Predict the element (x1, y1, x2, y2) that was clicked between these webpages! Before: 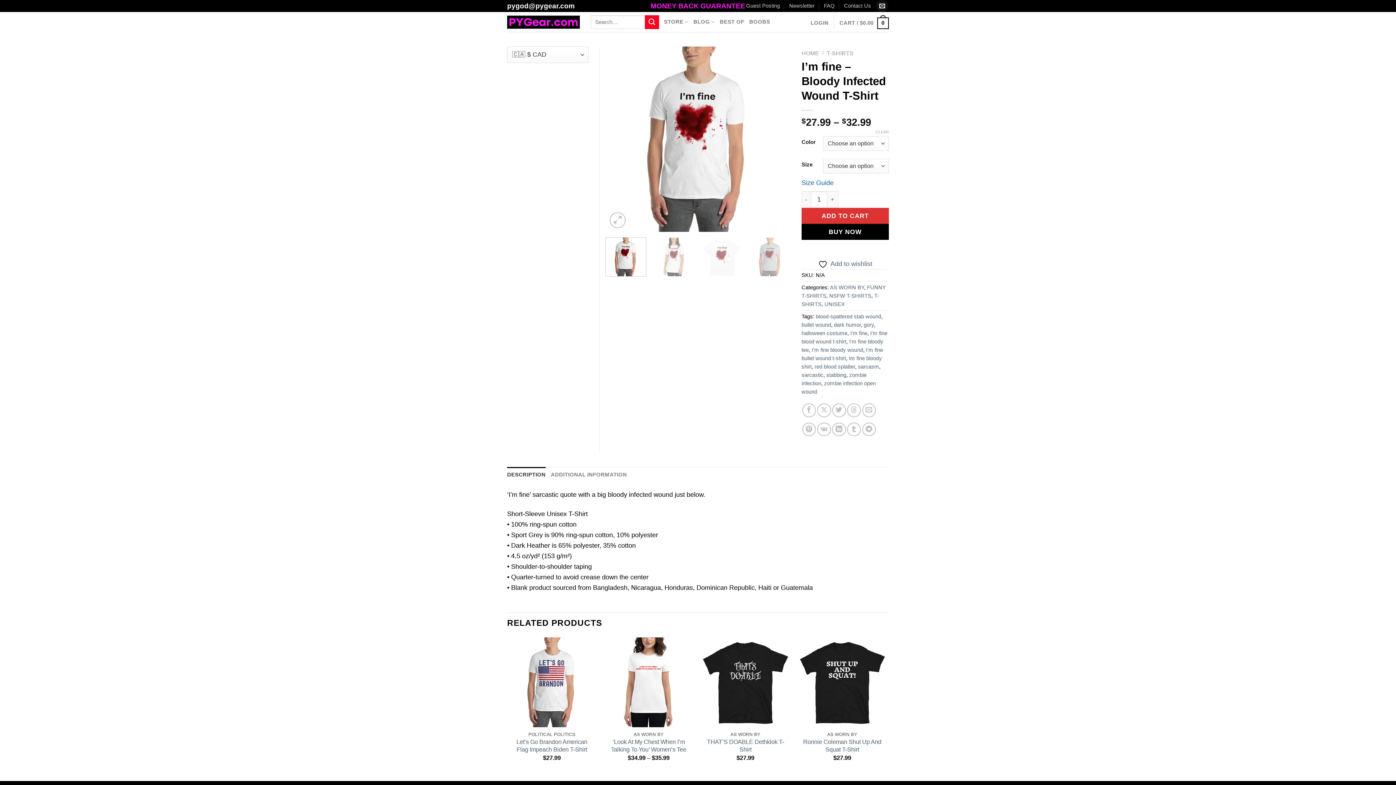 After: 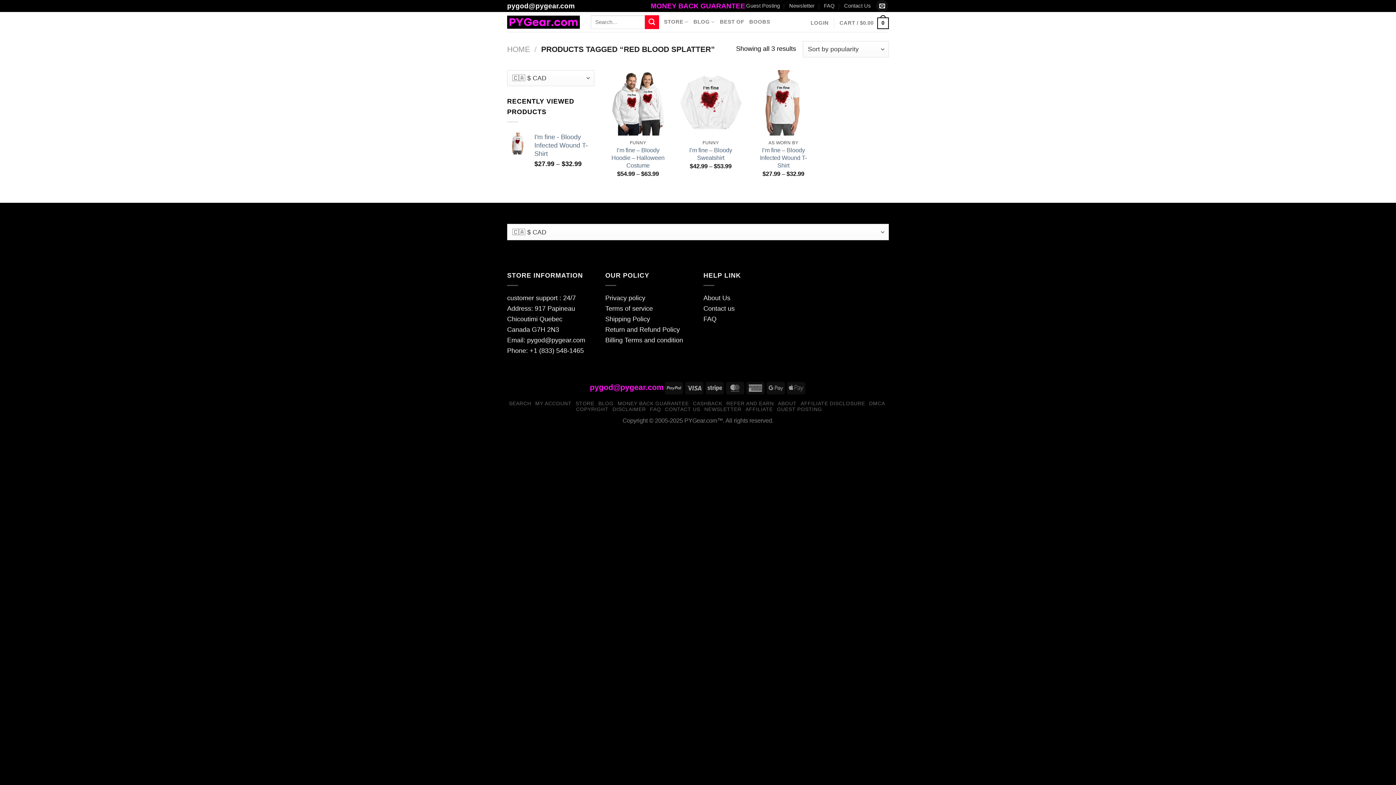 Action: bbox: (814, 364, 855, 369) label: red blood splatter